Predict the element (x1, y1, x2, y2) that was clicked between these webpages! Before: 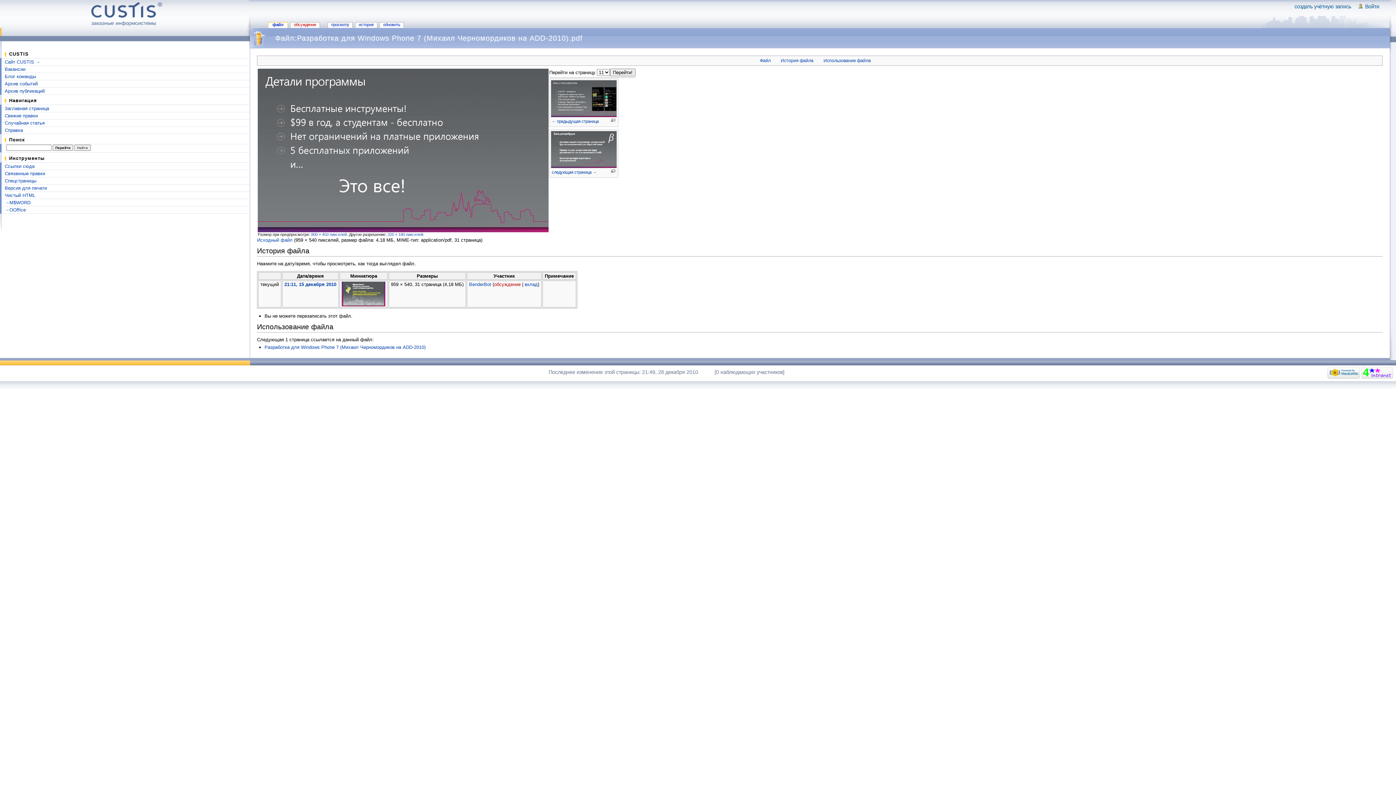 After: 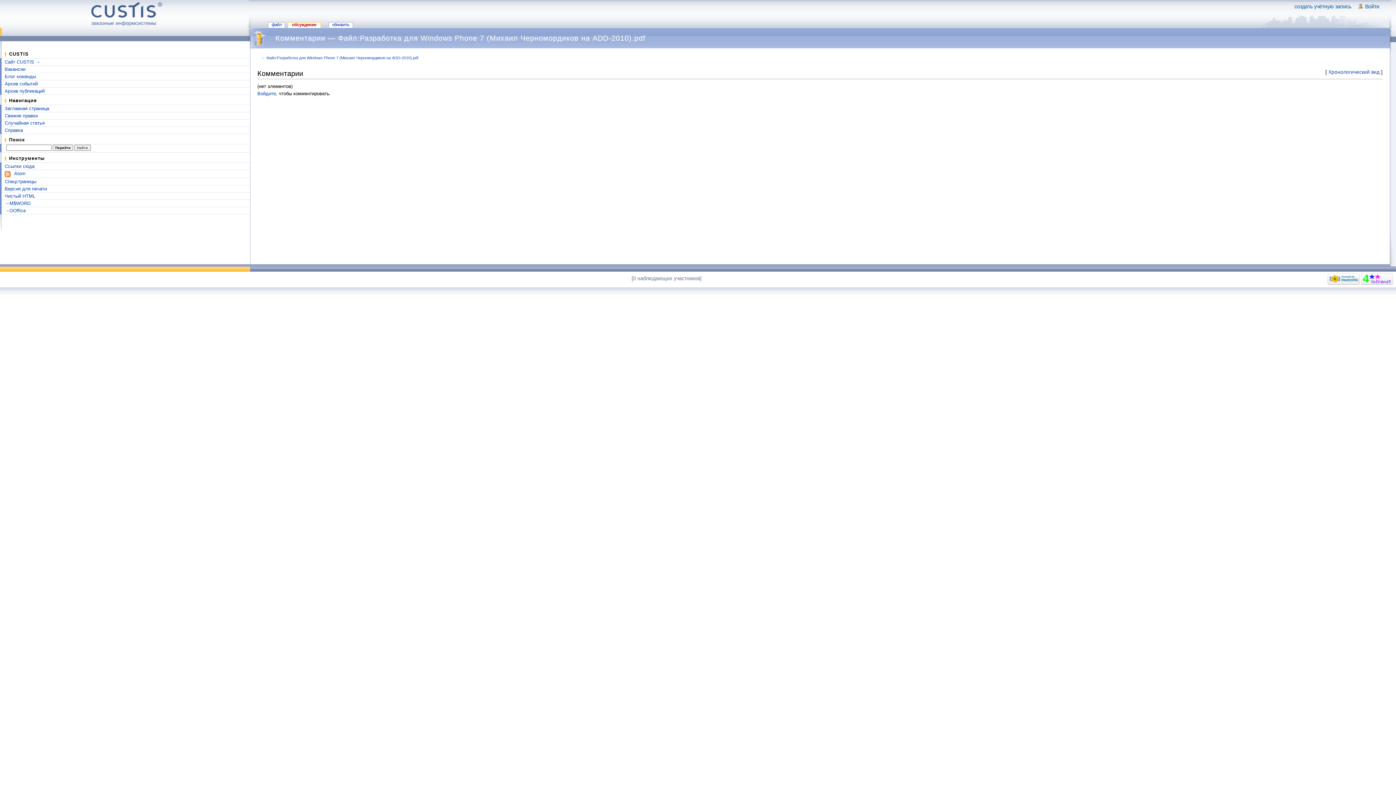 Action: label: обсуждение bbox: (290, 22, 319, 28)